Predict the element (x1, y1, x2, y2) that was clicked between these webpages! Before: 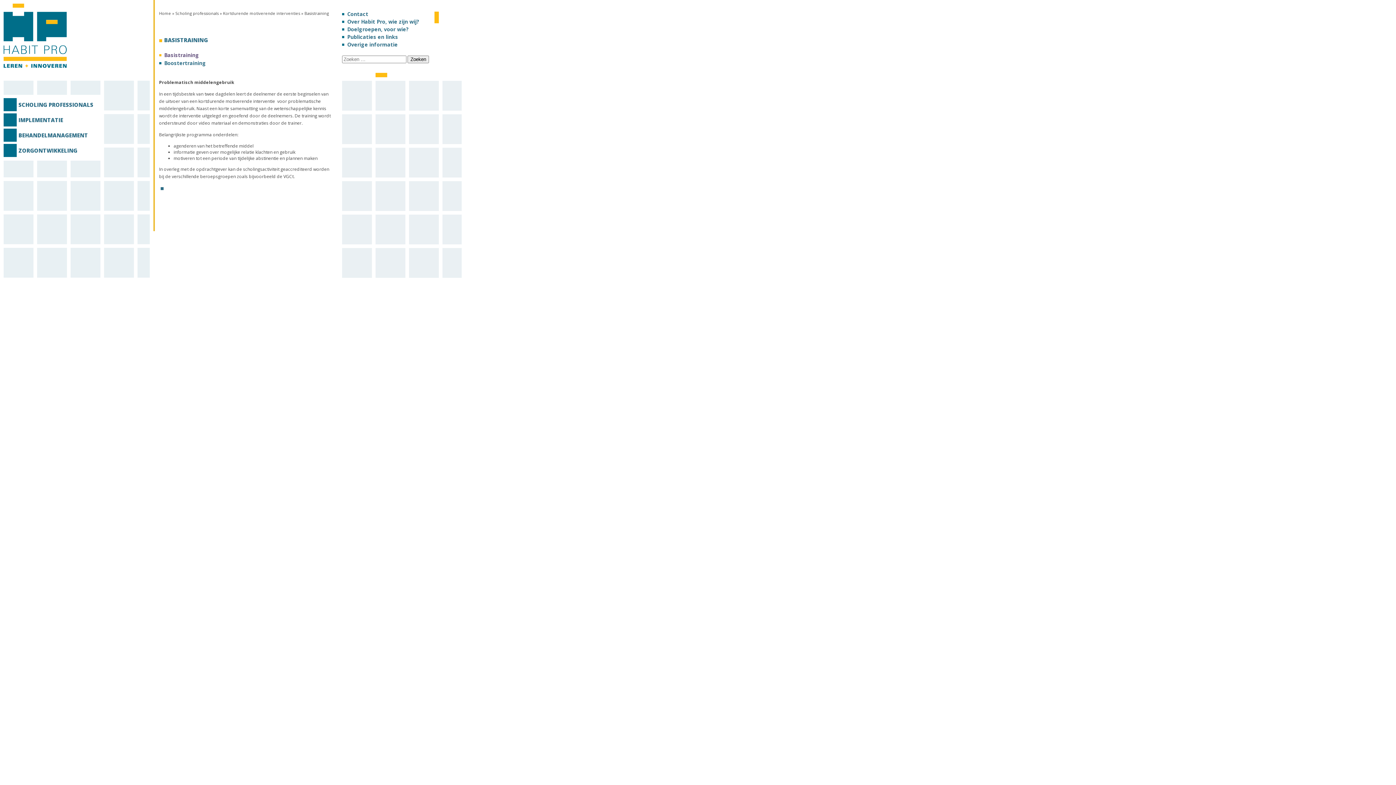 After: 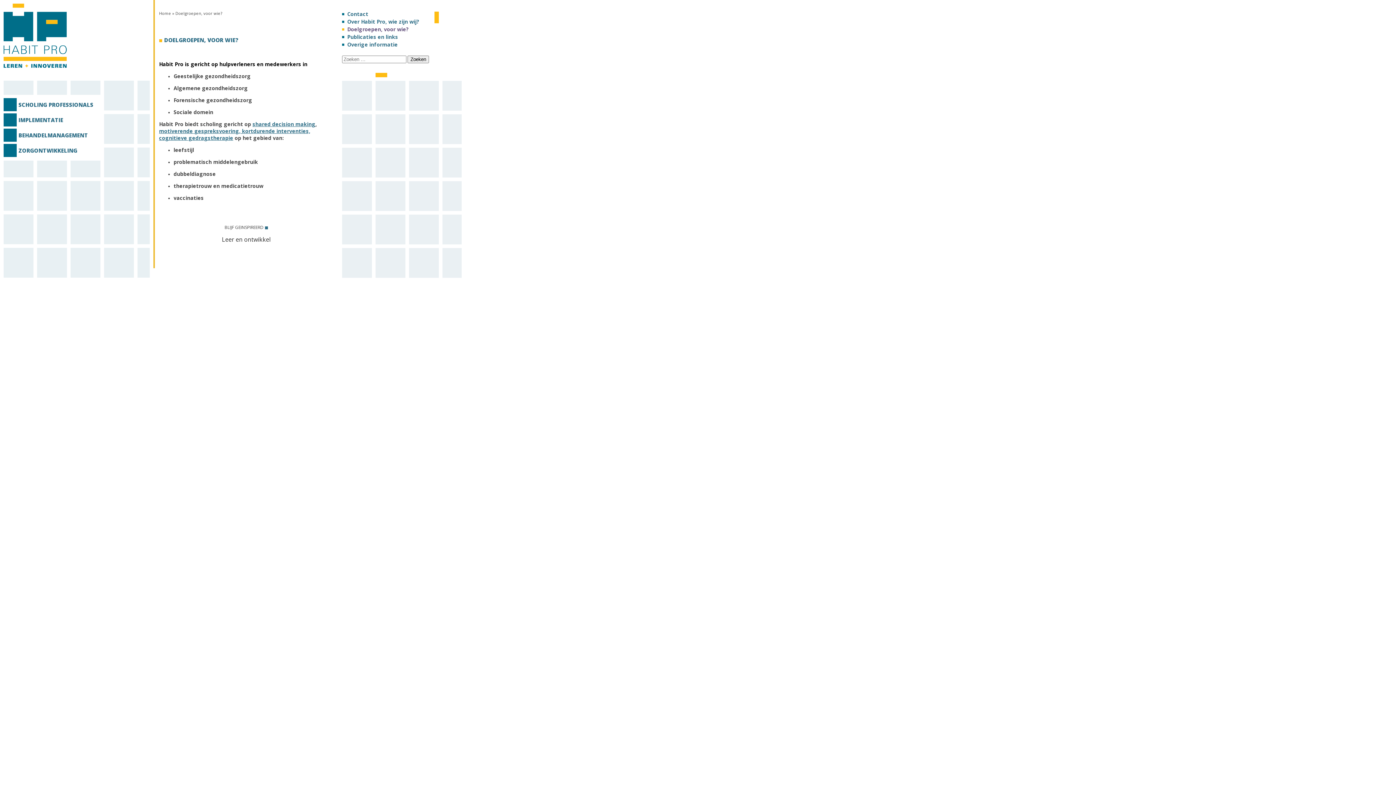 Action: bbox: (342, 25, 408, 32) label: Doelgroepen, voor wie?